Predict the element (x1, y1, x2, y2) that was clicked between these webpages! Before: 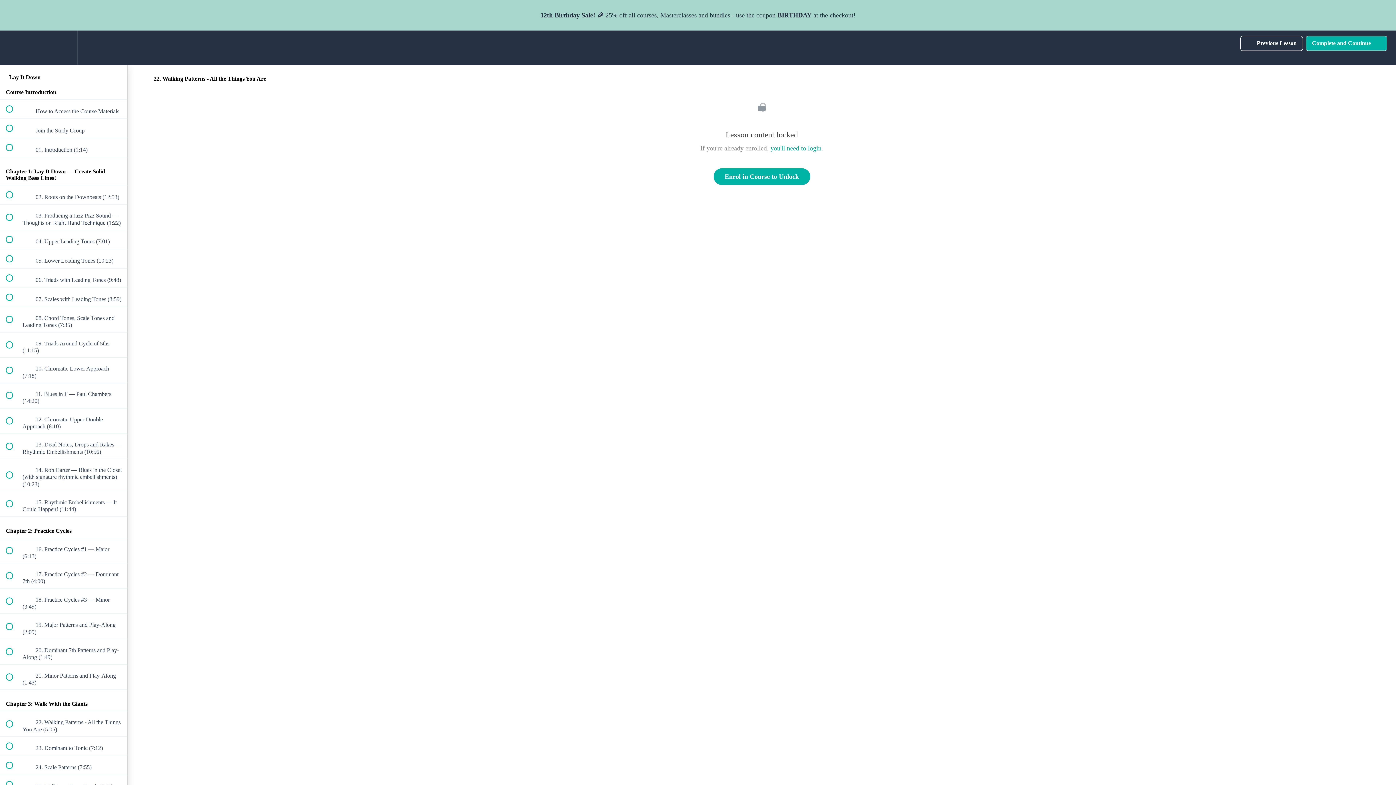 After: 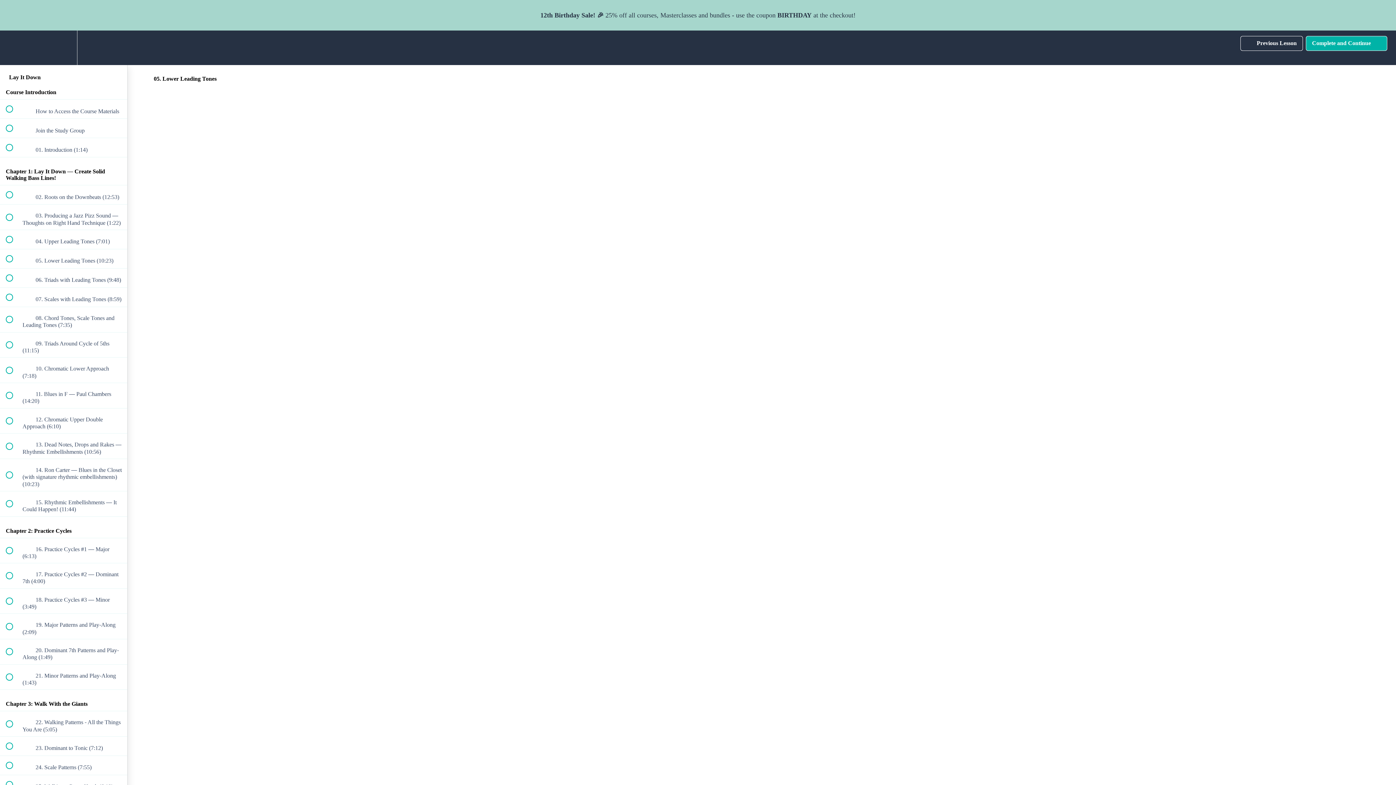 Action: label:  
 05. Lower Leading Tones (10:23) bbox: (0, 249, 127, 268)